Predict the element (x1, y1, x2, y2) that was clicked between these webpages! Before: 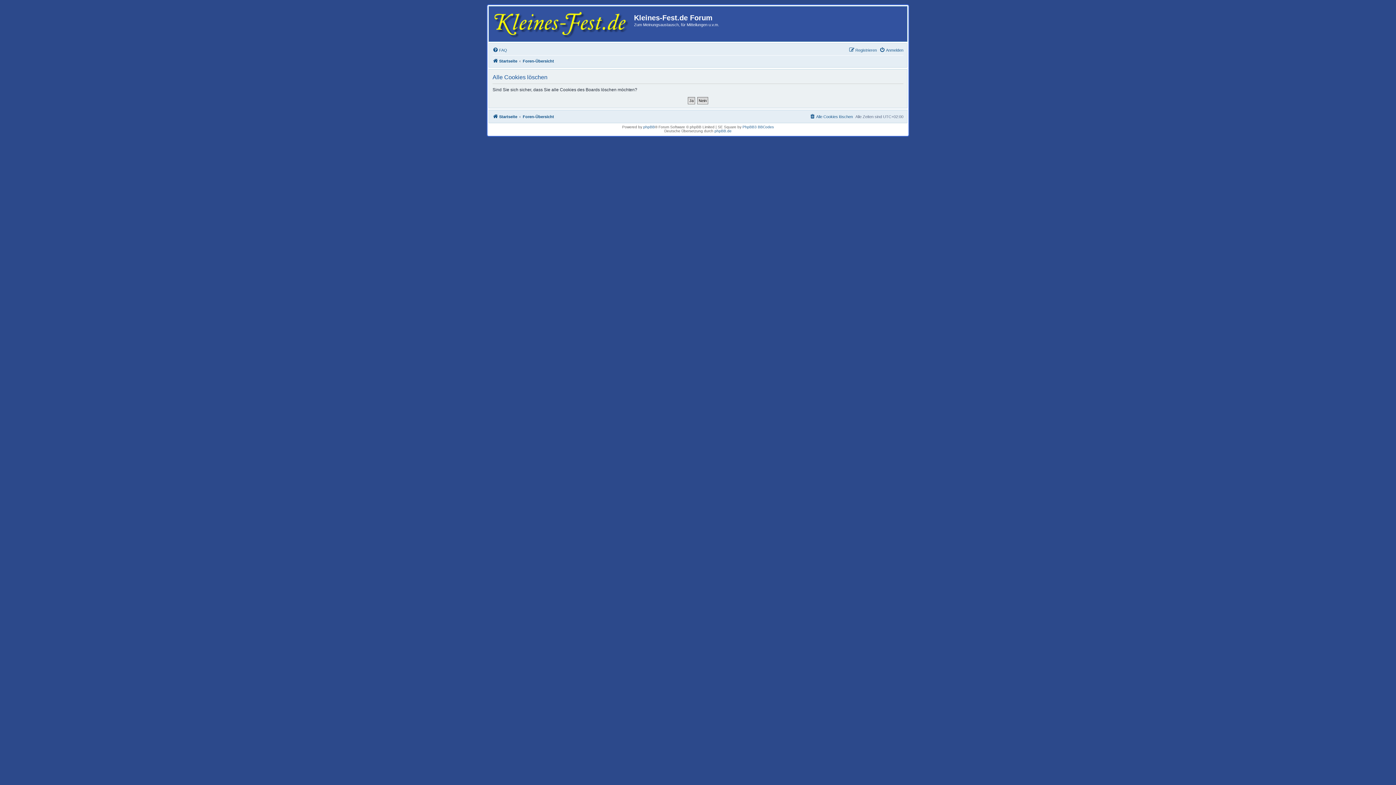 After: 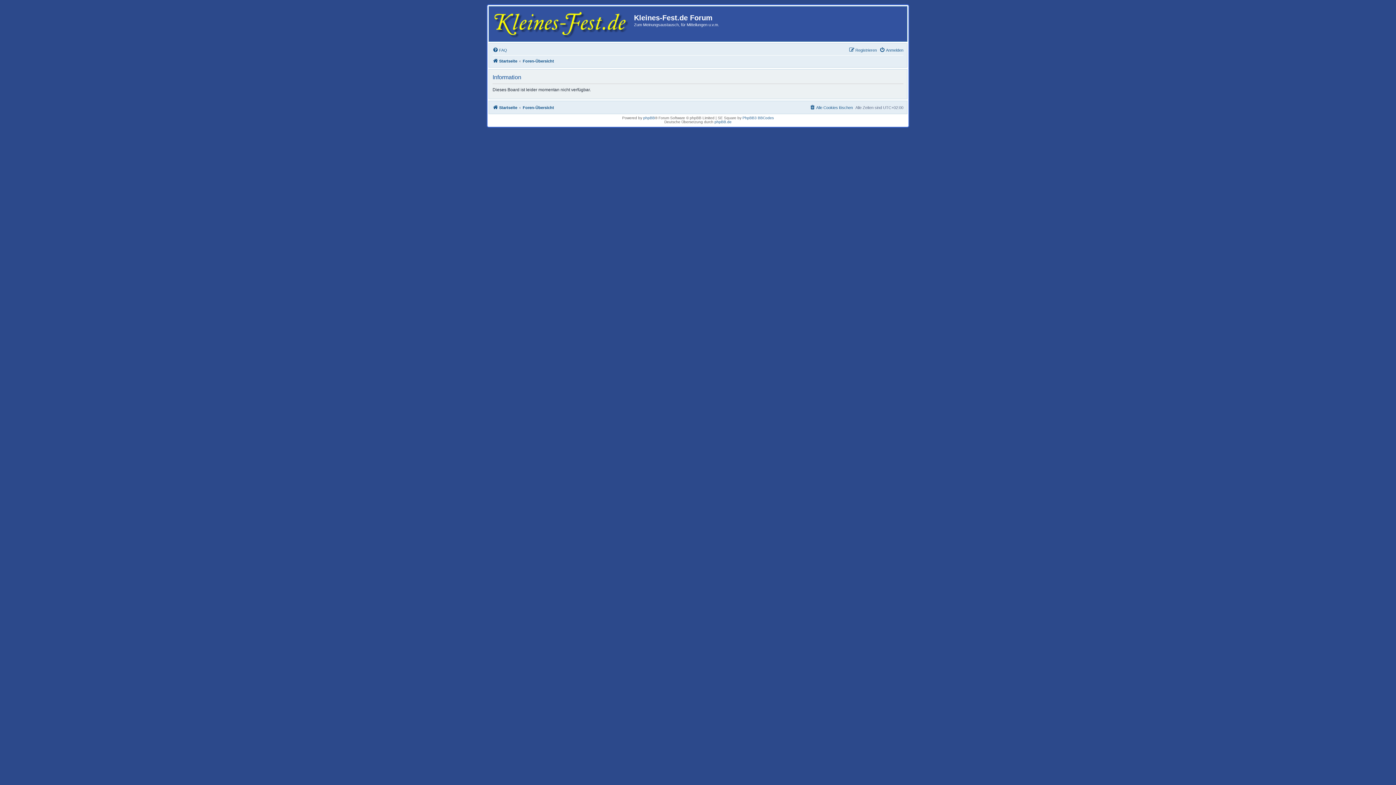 Action: label: Foren-Übersicht bbox: (522, 56, 554, 65)